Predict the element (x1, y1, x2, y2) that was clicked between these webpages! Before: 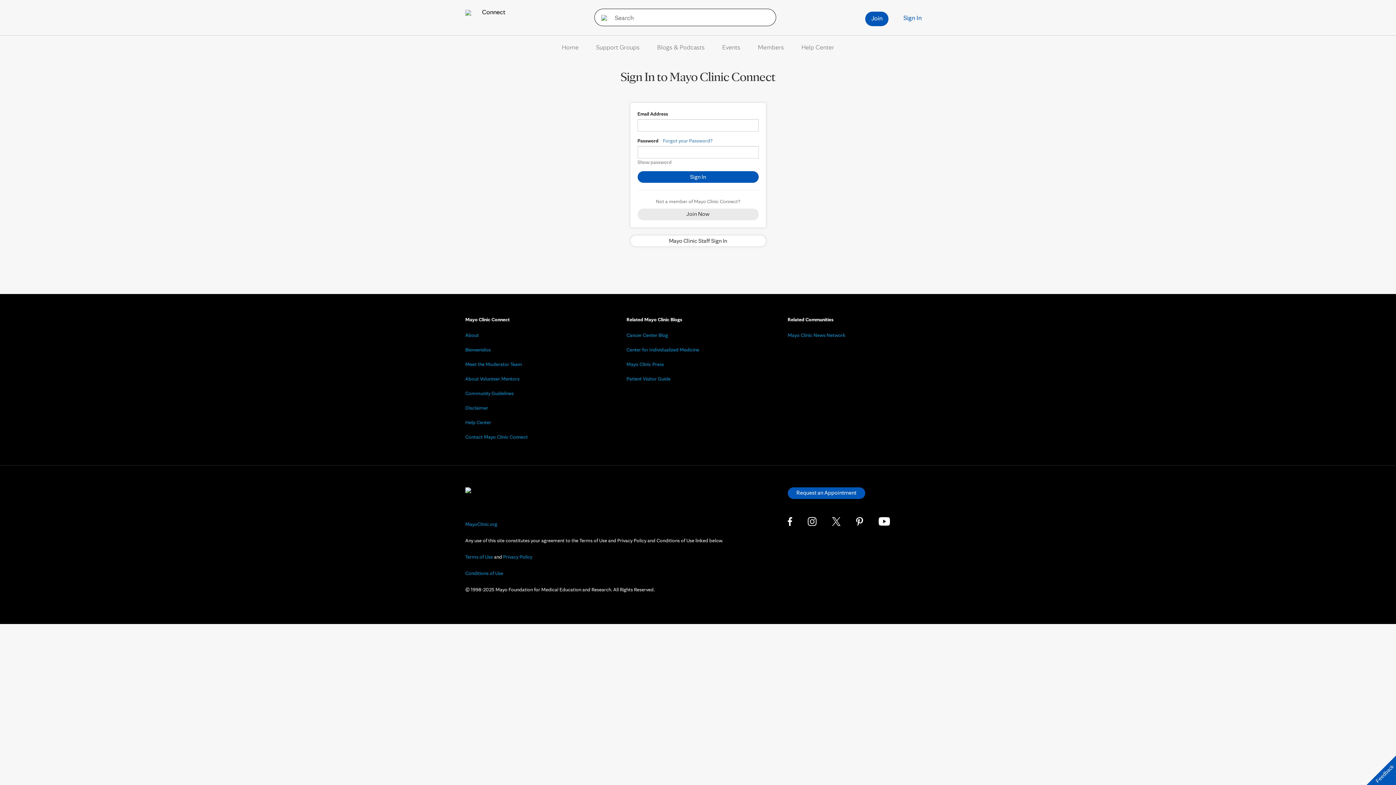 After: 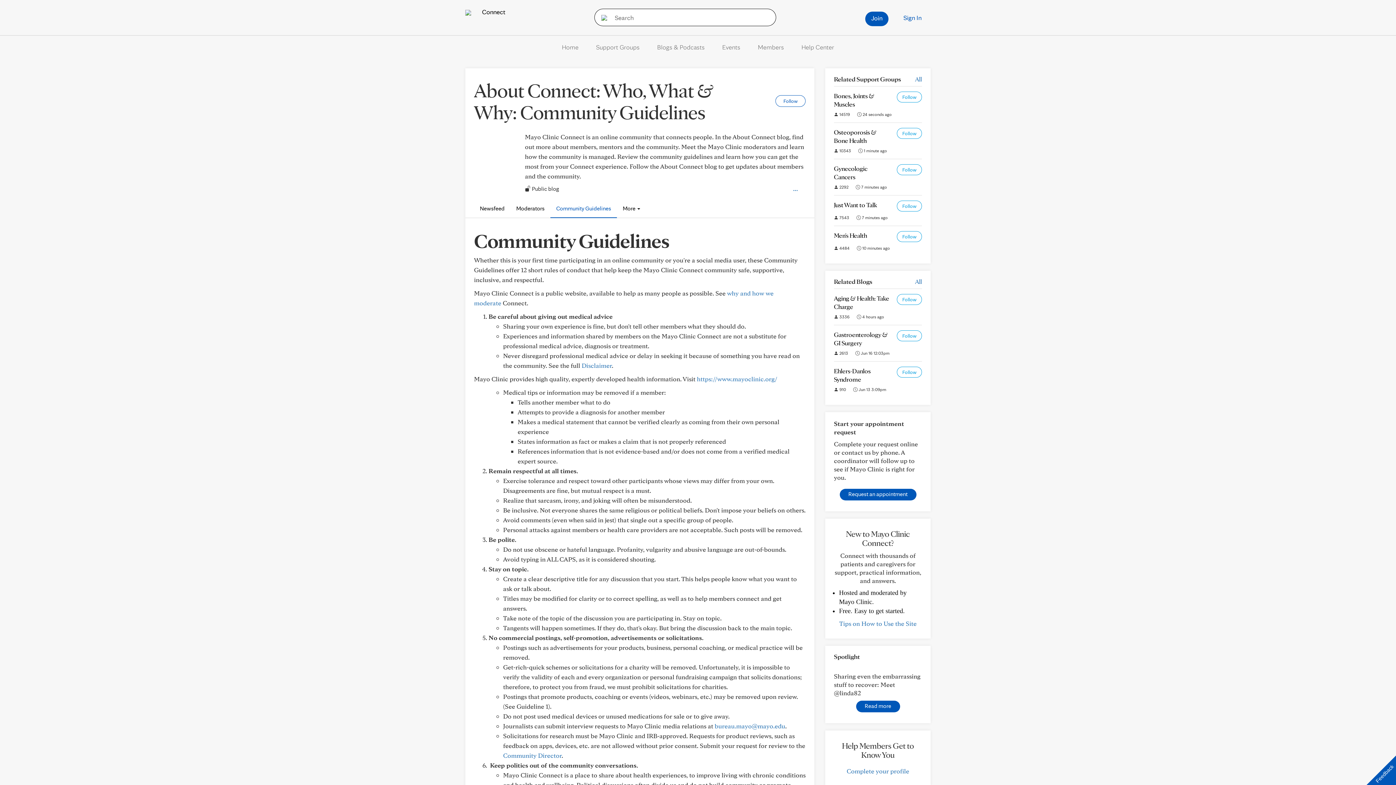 Action: label: Community Guidelines bbox: (465, 390, 513, 396)